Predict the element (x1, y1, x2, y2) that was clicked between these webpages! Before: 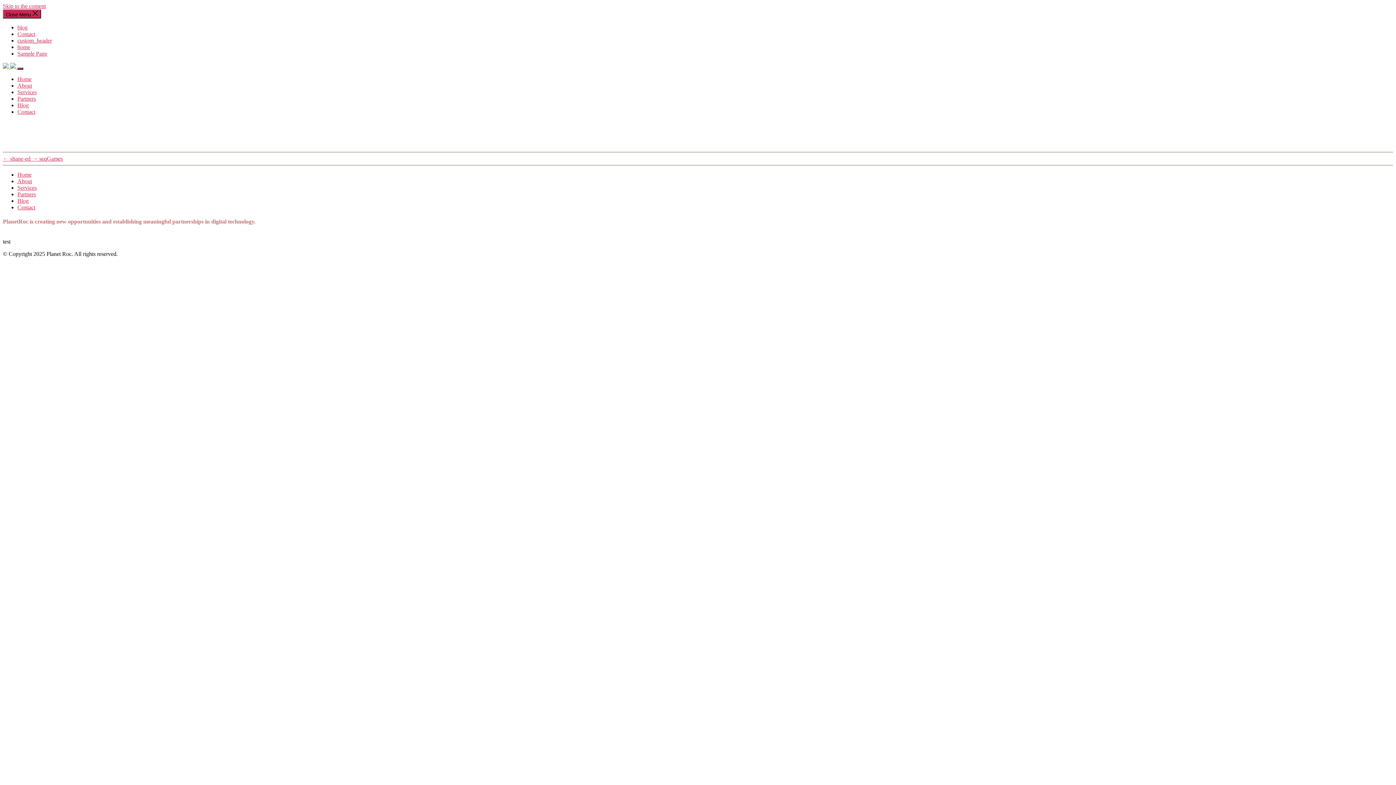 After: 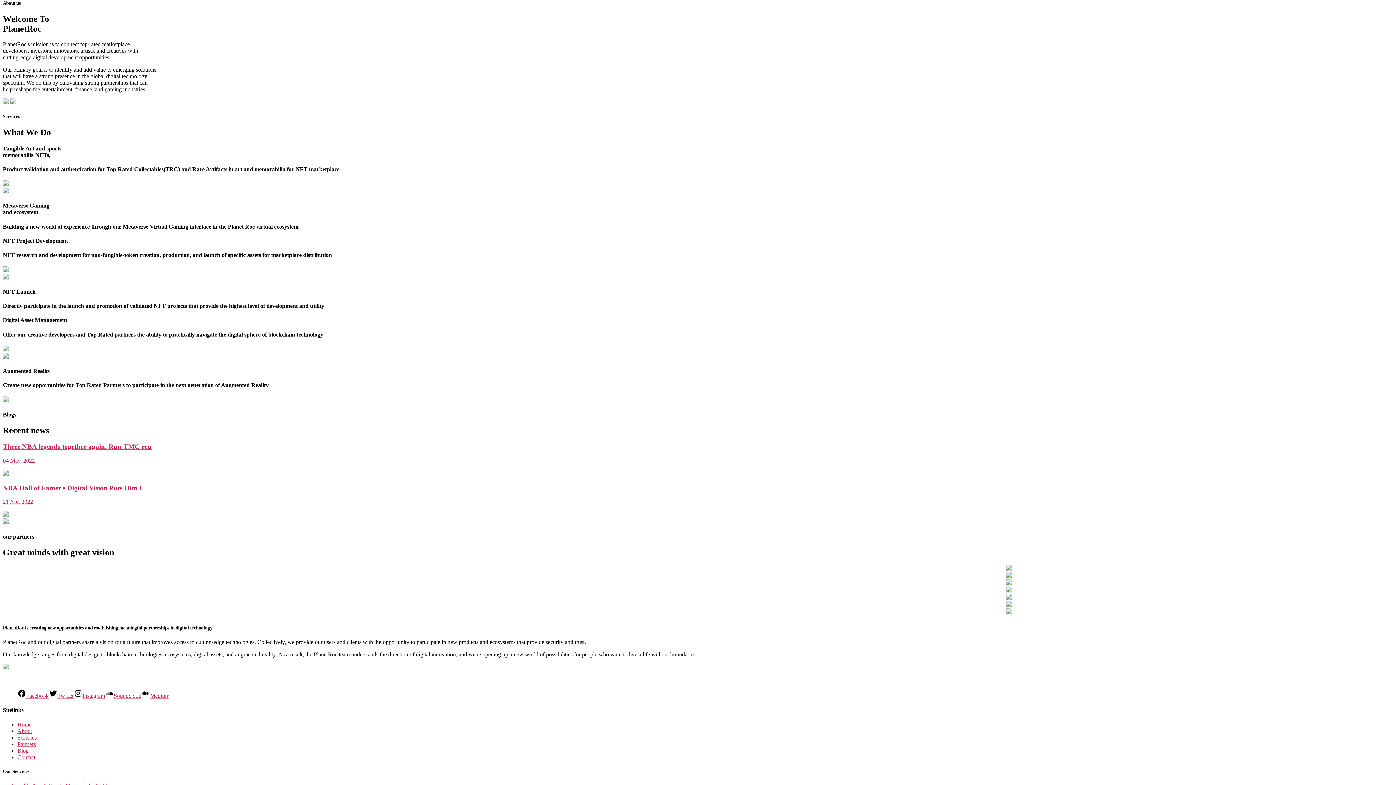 Action: bbox: (17, 82, 32, 88) label: About